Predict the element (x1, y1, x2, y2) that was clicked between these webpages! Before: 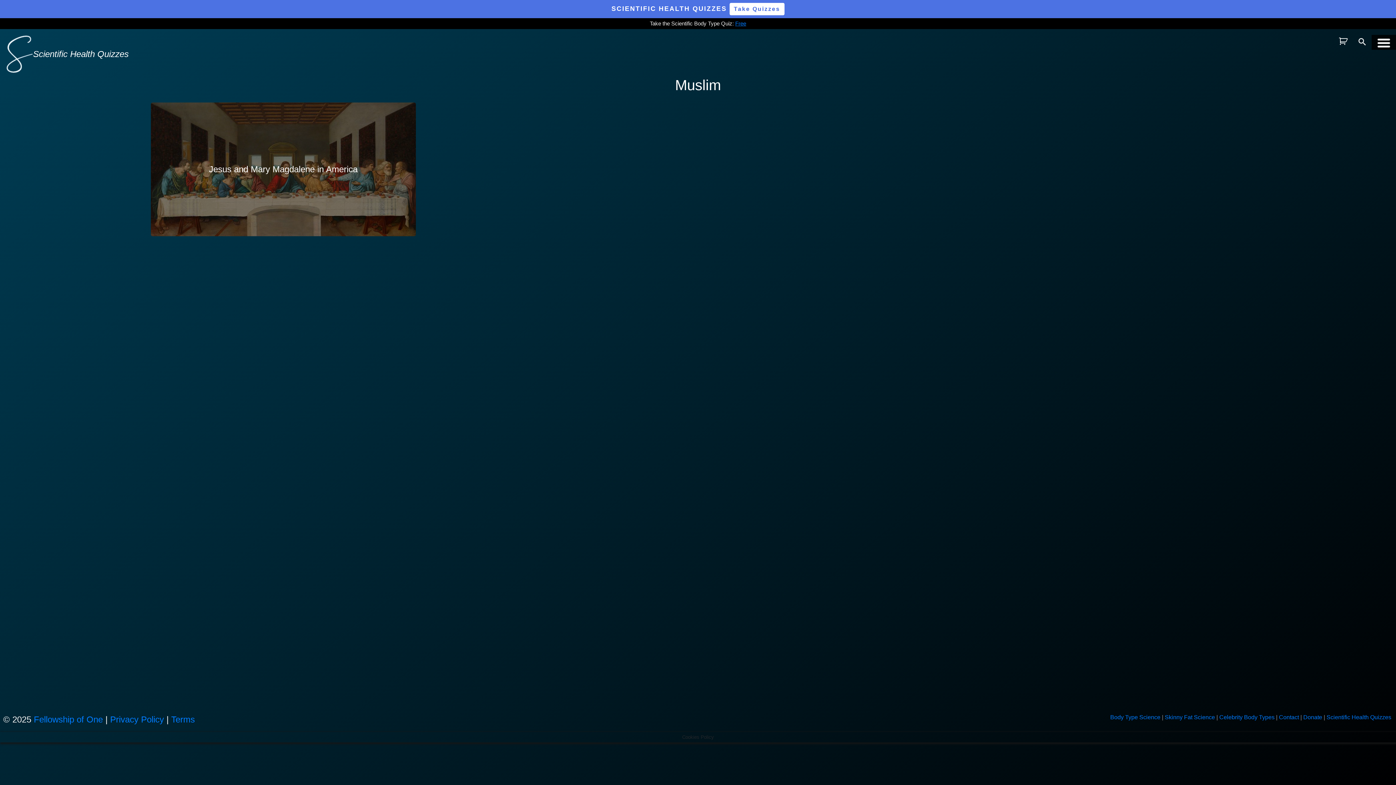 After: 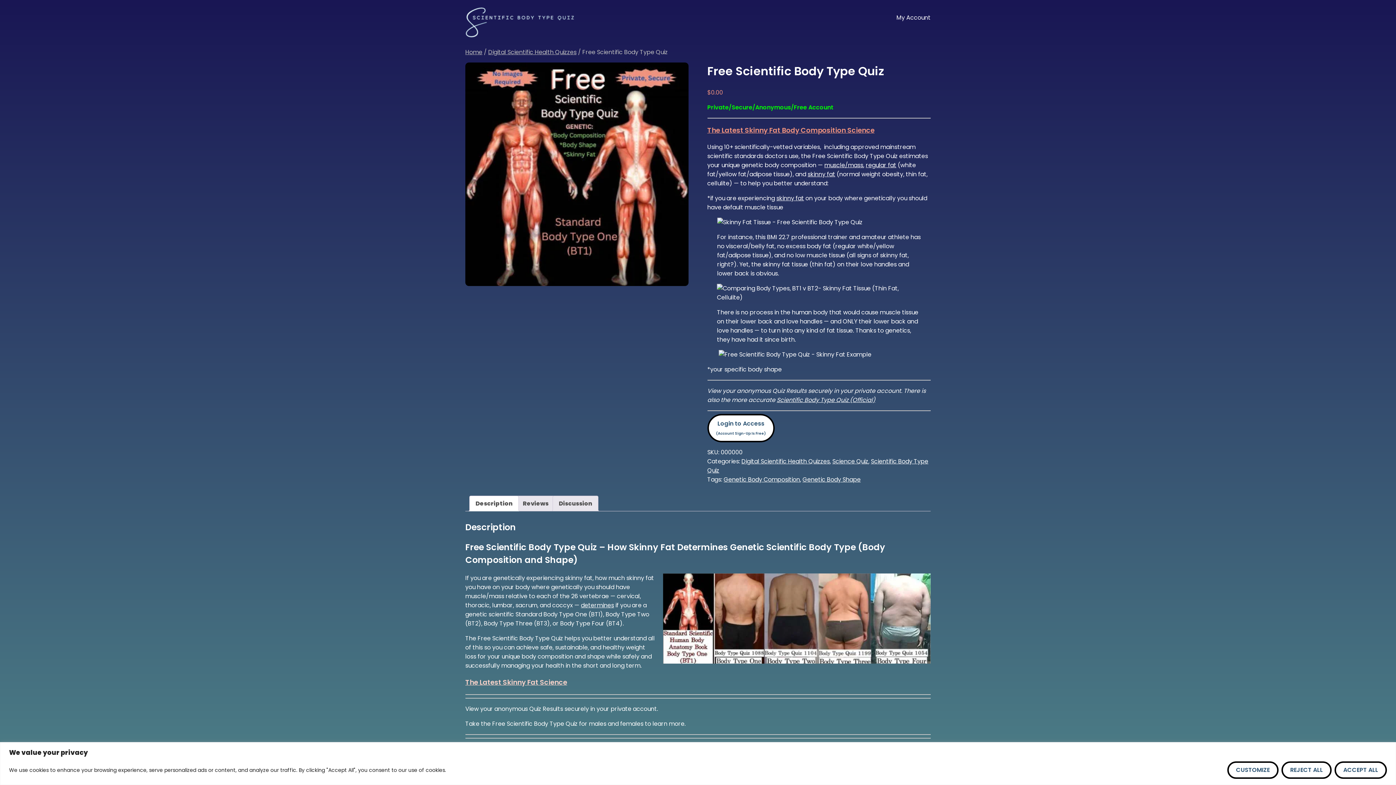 Action: label: Free bbox: (735, 20, 746, 26)